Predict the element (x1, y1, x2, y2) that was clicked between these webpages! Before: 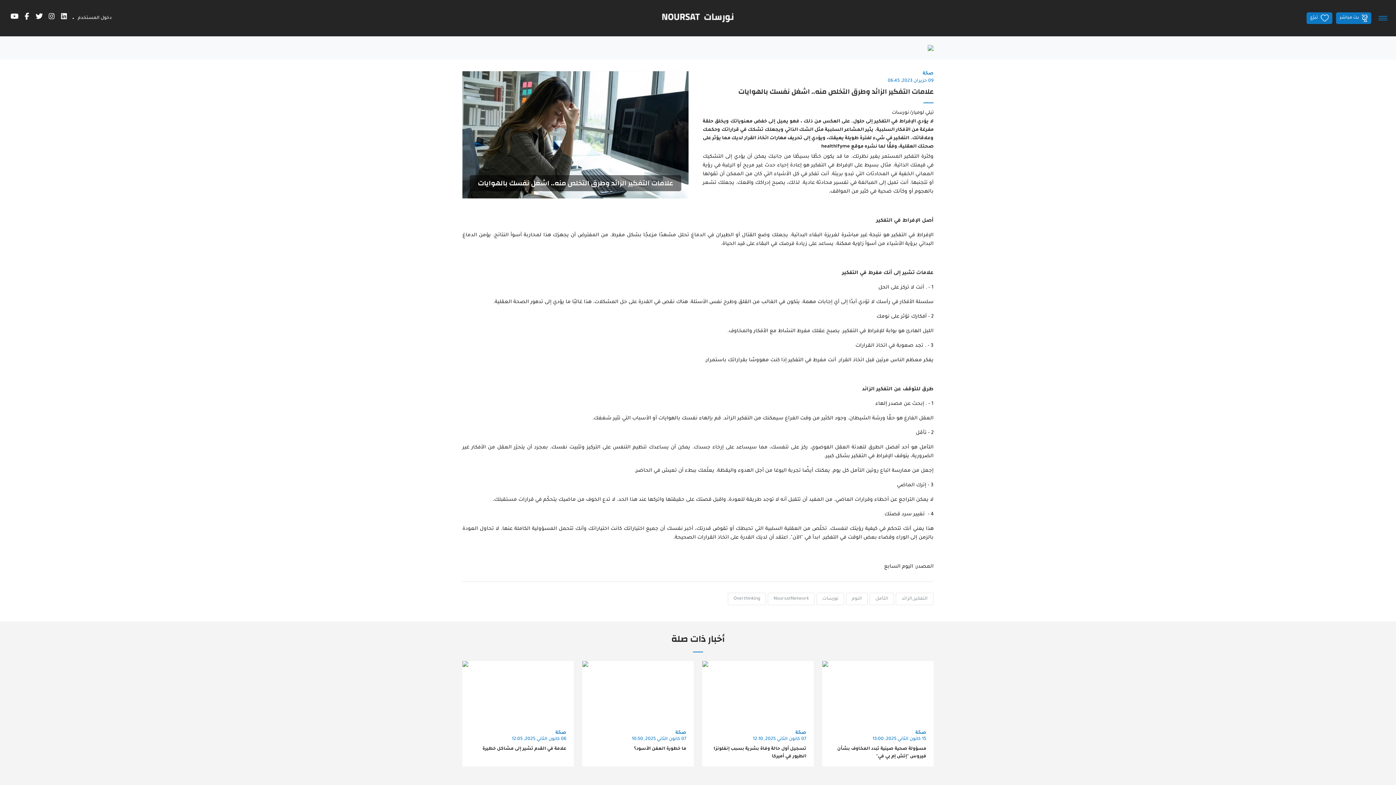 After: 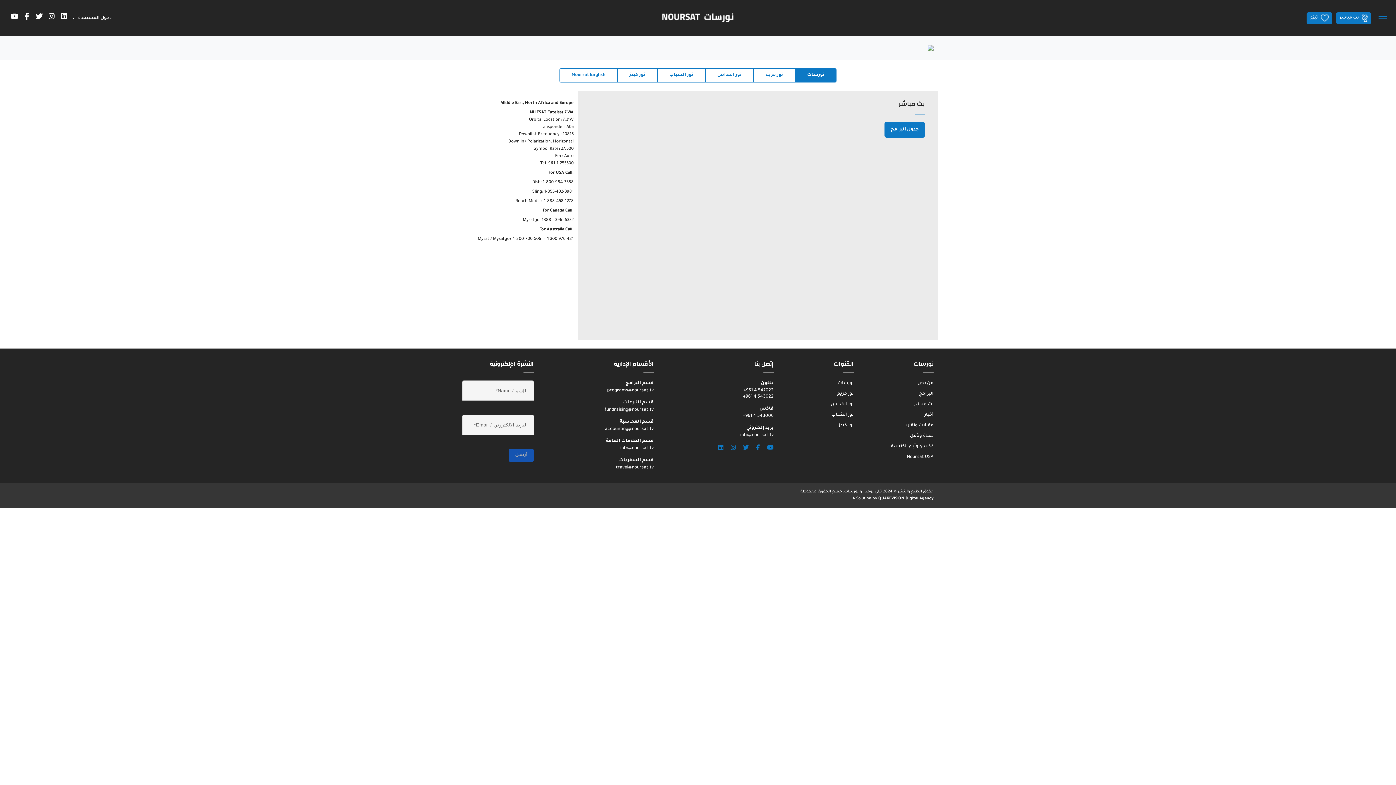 Action: label: بث مباشر bbox: (1336, 12, 1371, 24)